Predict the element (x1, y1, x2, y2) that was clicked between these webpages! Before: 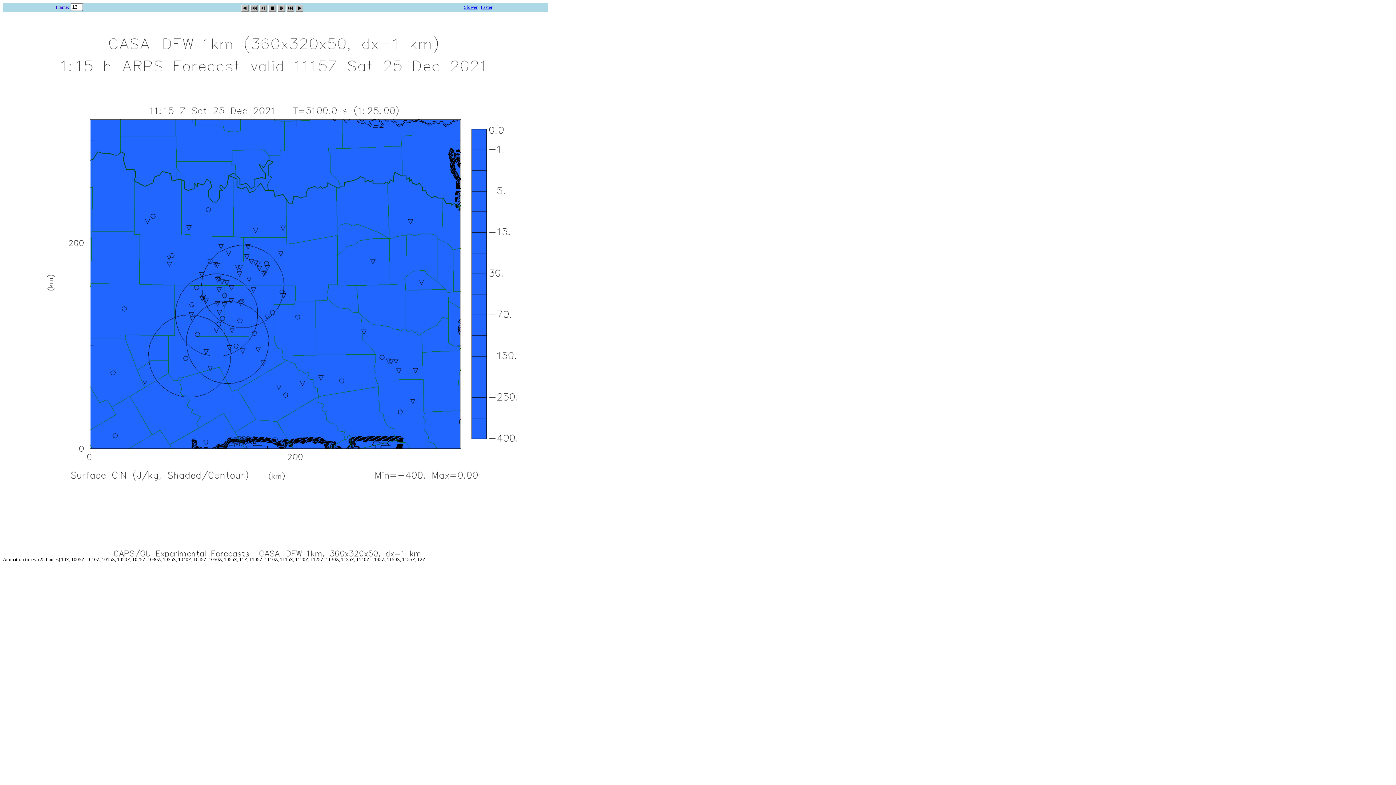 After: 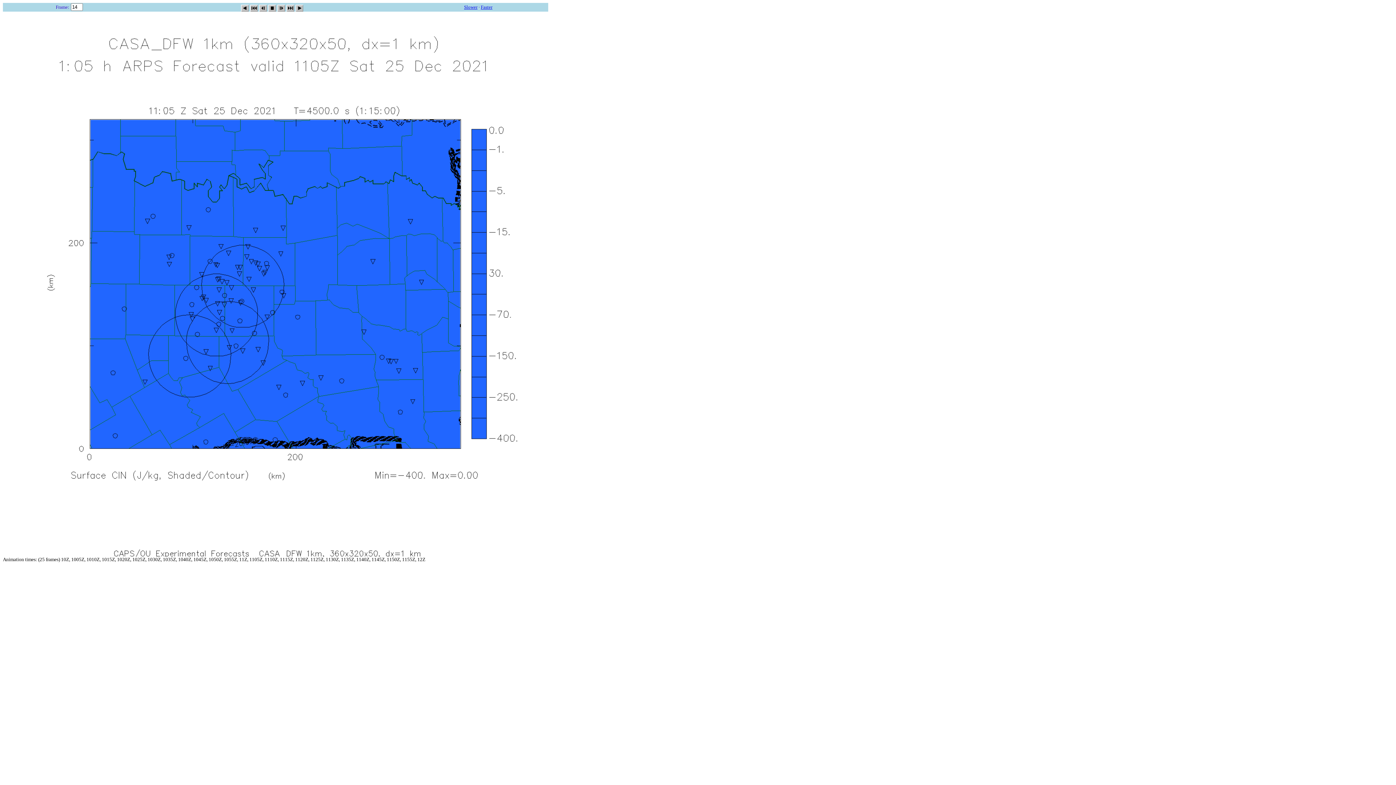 Action: bbox: (259, 2, 266, 9)